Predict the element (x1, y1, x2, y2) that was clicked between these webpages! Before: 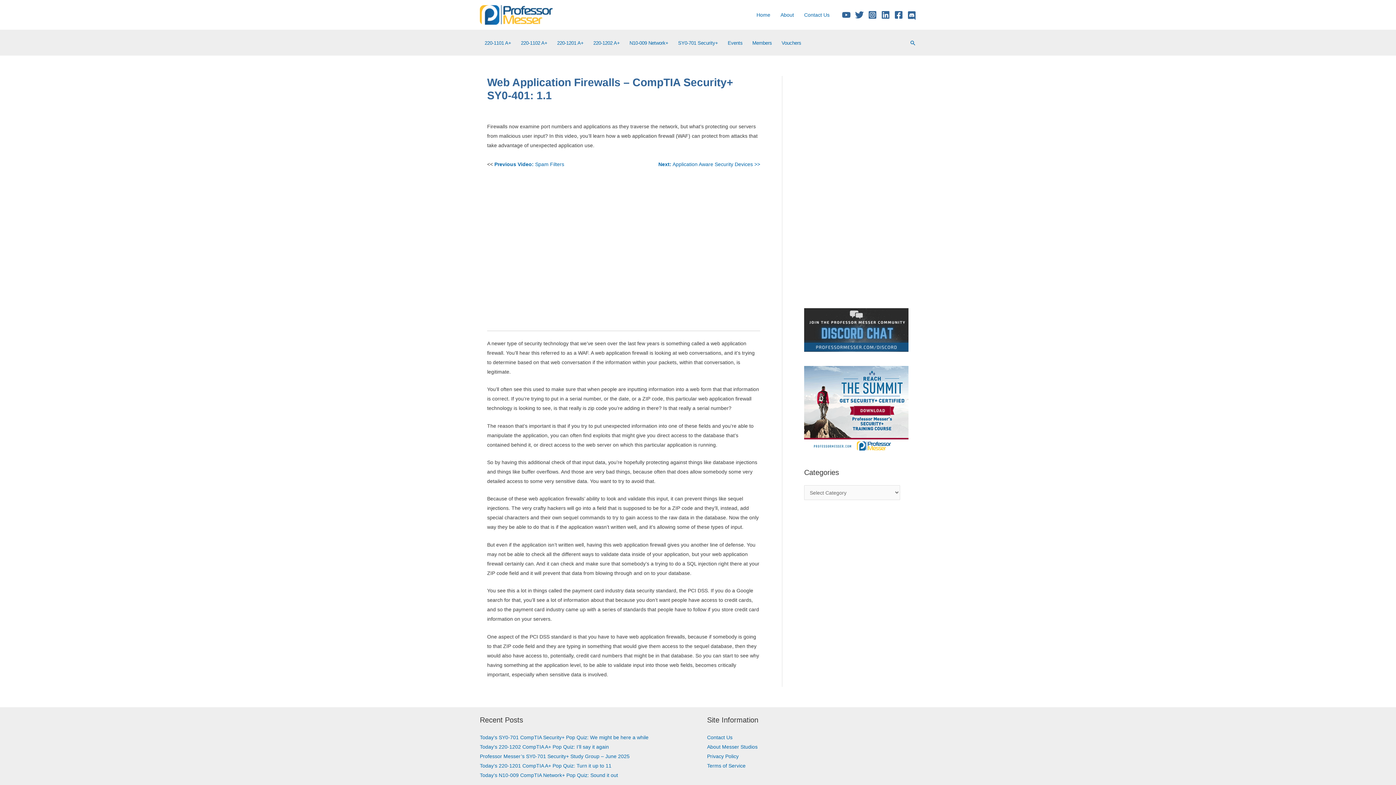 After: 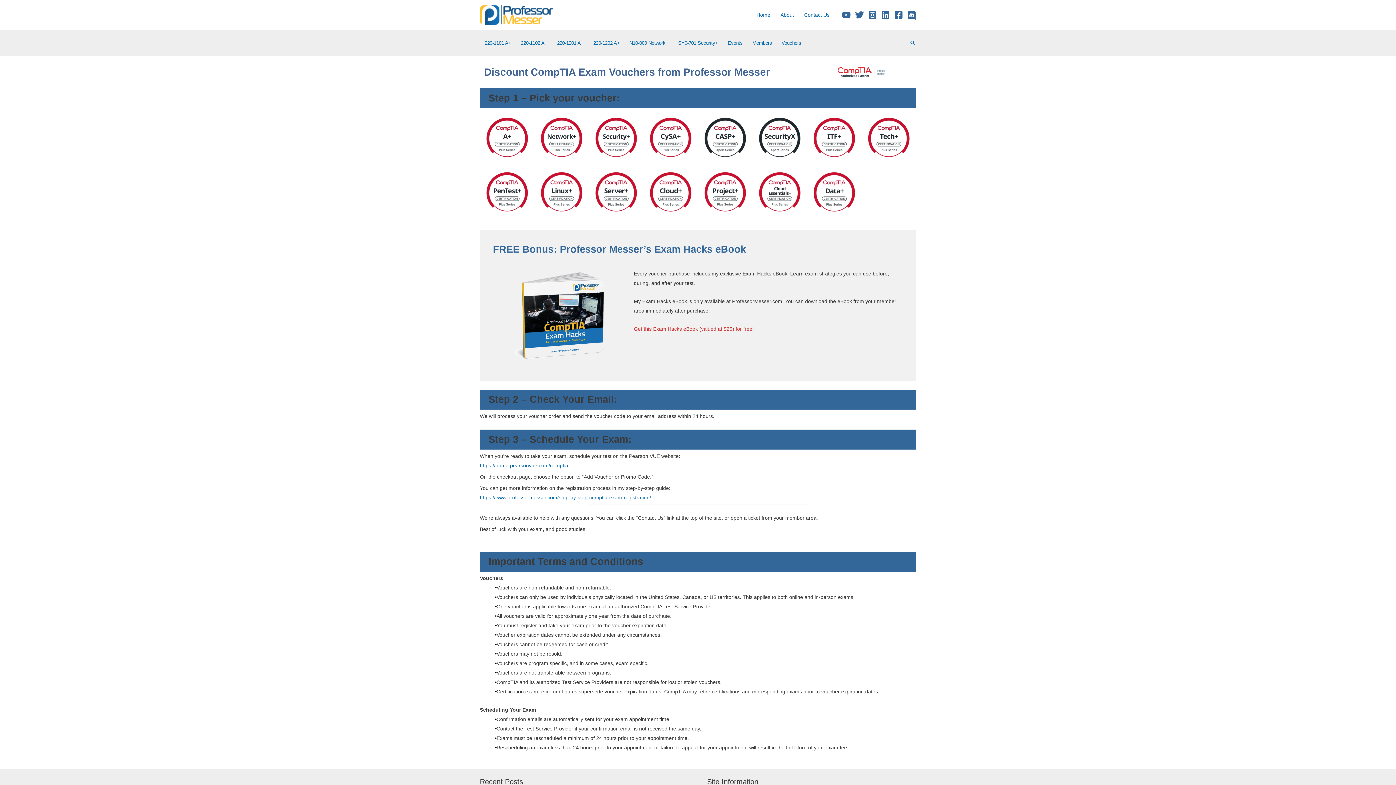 Action: label: Vouchers bbox: (777, 35, 806, 50)